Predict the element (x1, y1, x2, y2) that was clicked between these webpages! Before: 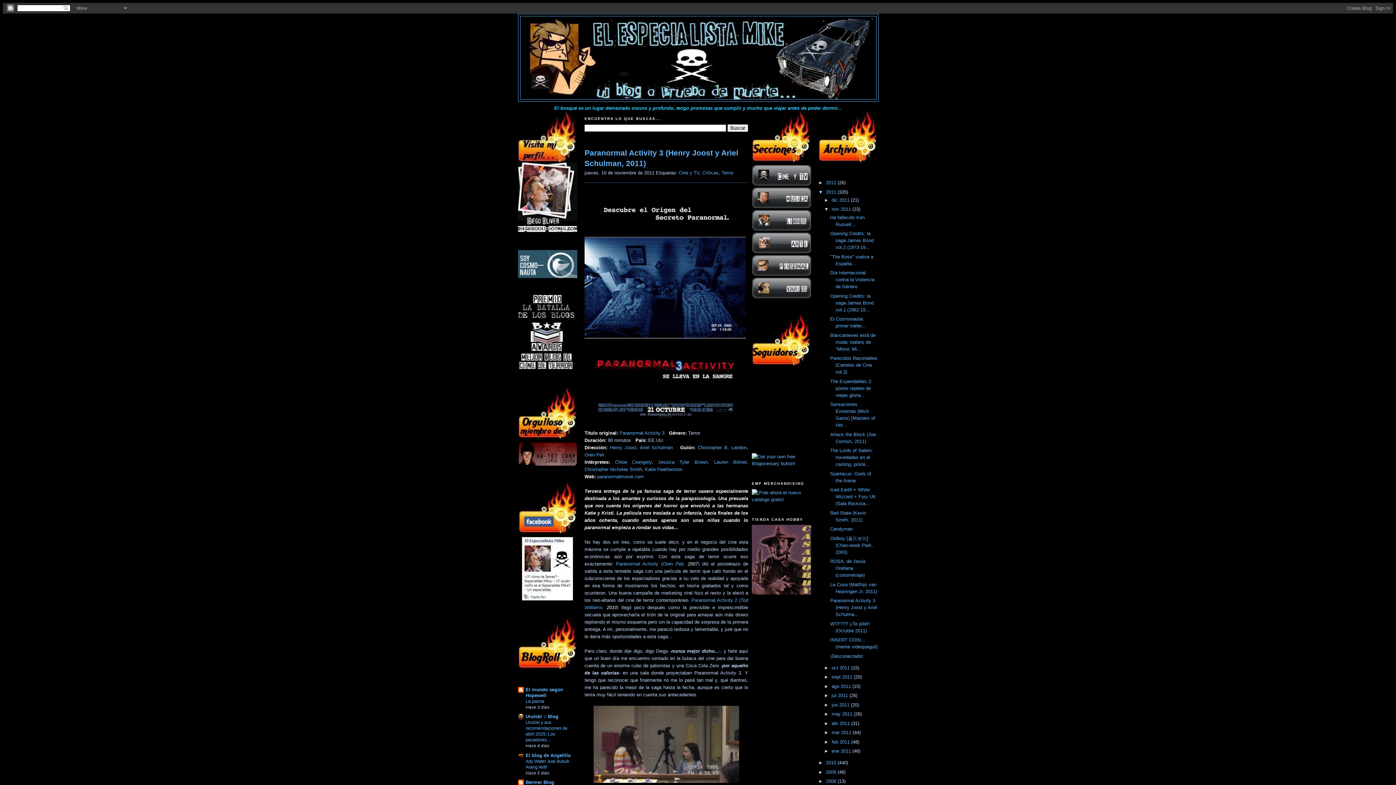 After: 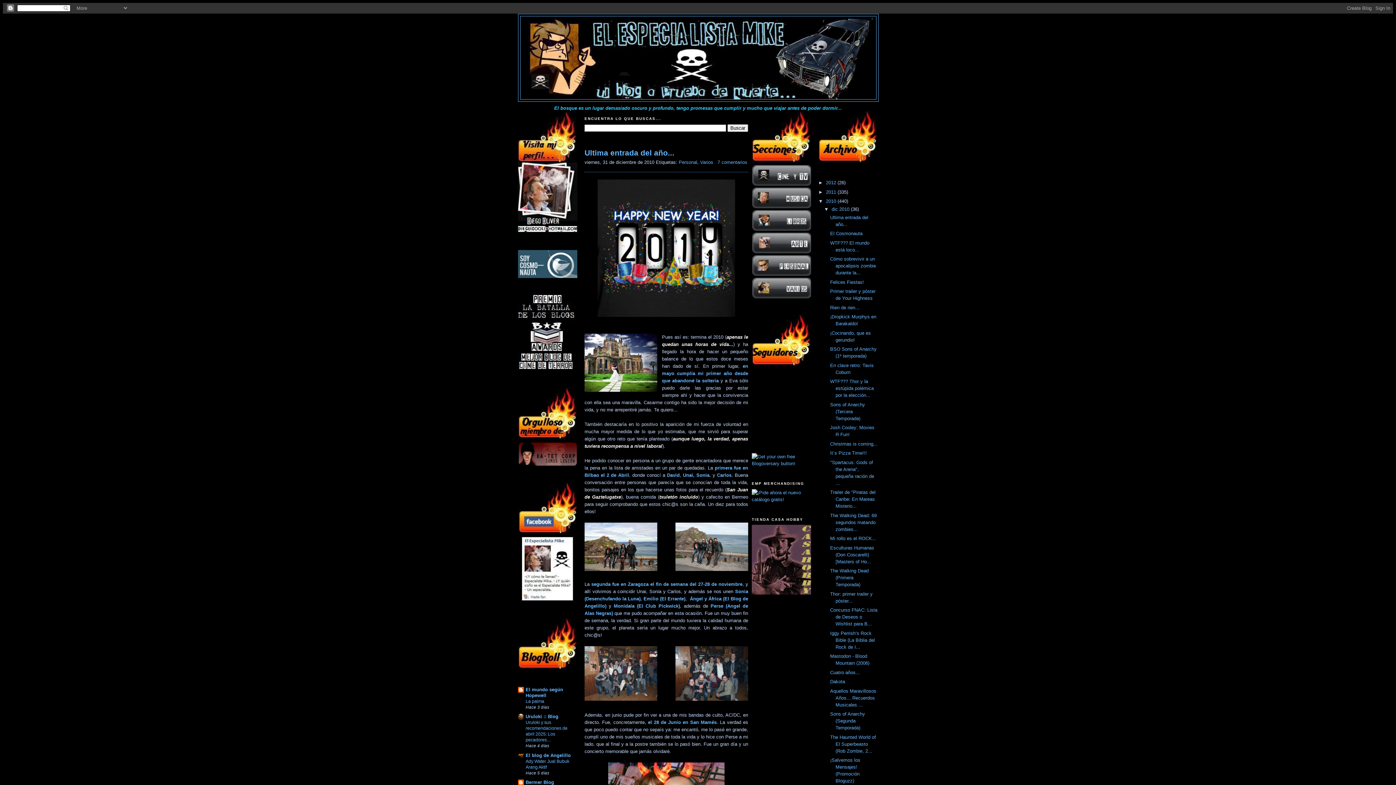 Action: bbox: (826, 760, 837, 765) label: 2010 